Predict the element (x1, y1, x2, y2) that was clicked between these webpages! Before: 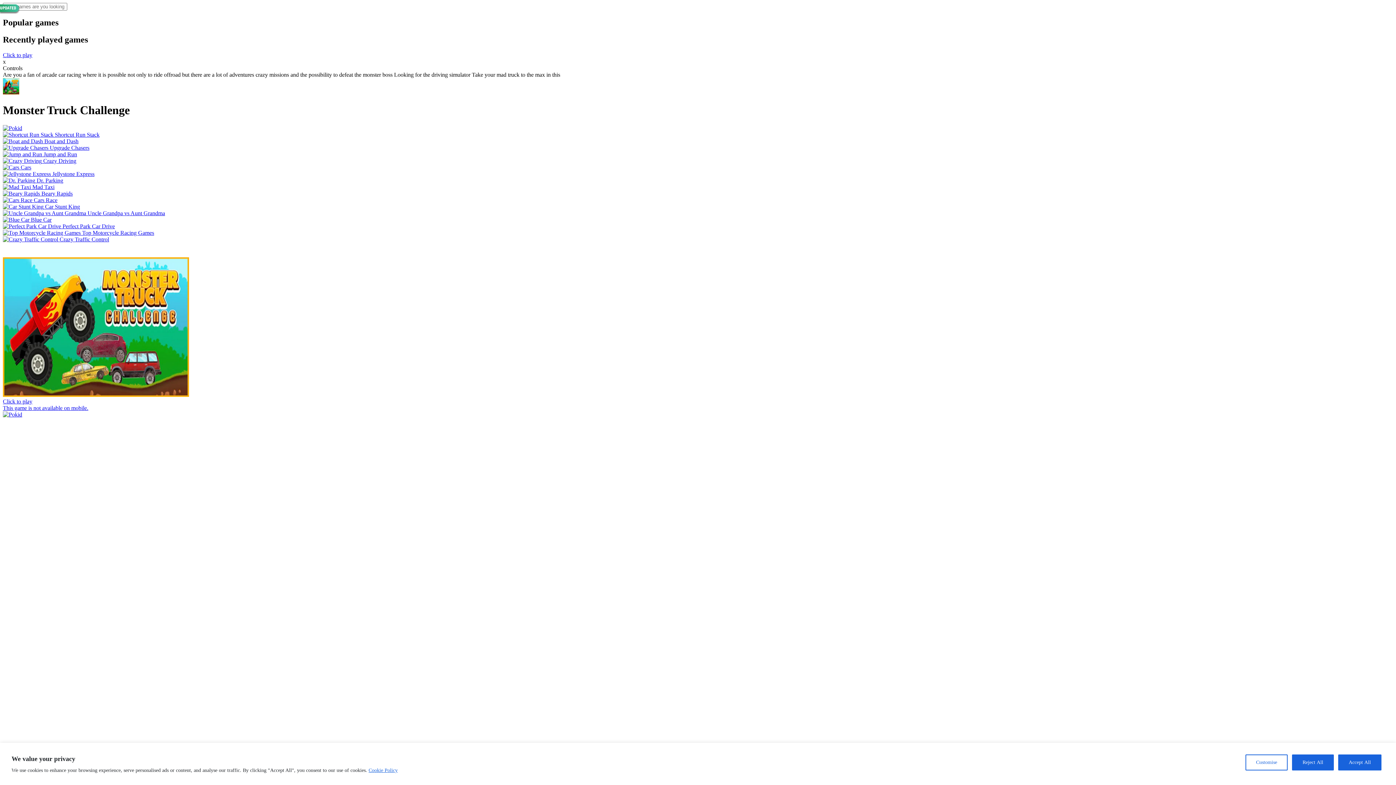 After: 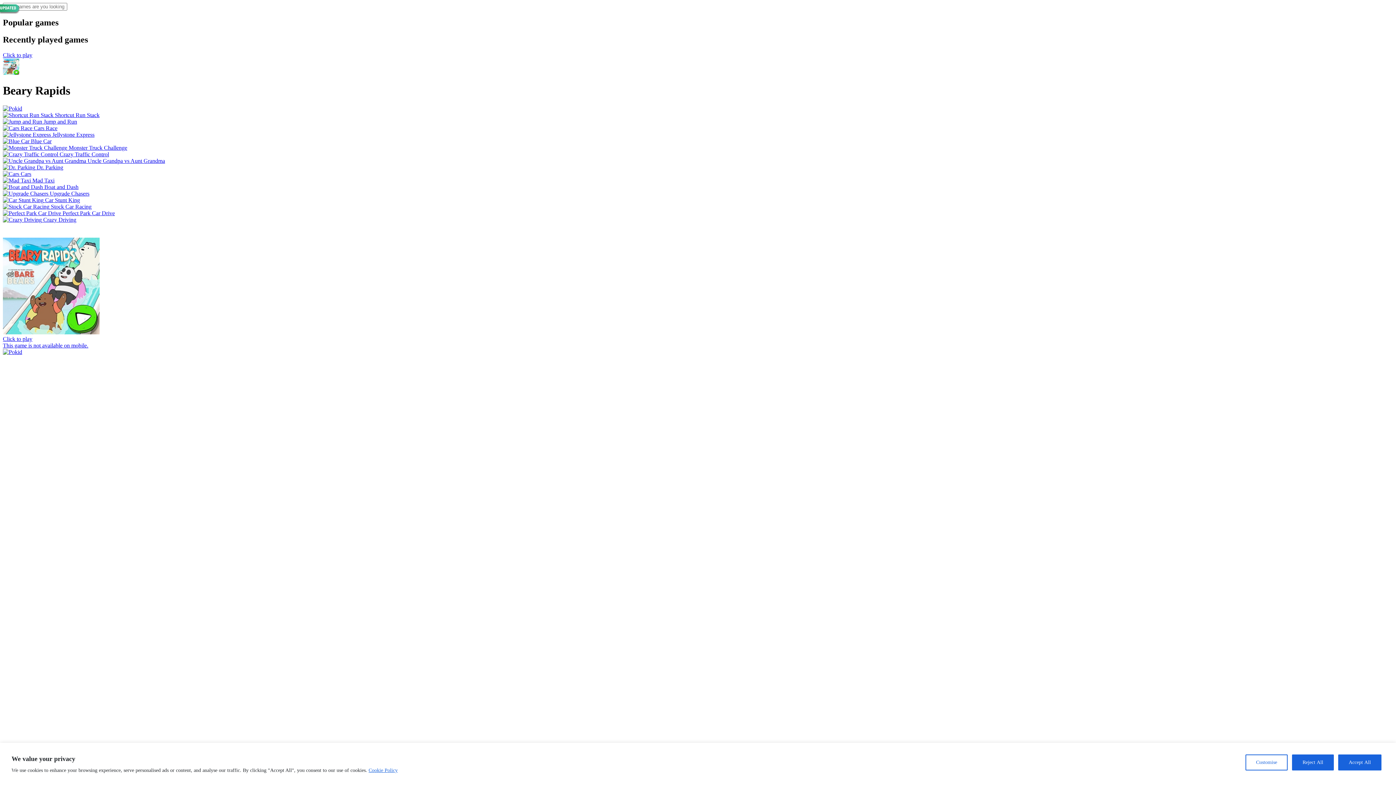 Action: bbox: (2, 190, 72, 196) label:  Beary Rapids